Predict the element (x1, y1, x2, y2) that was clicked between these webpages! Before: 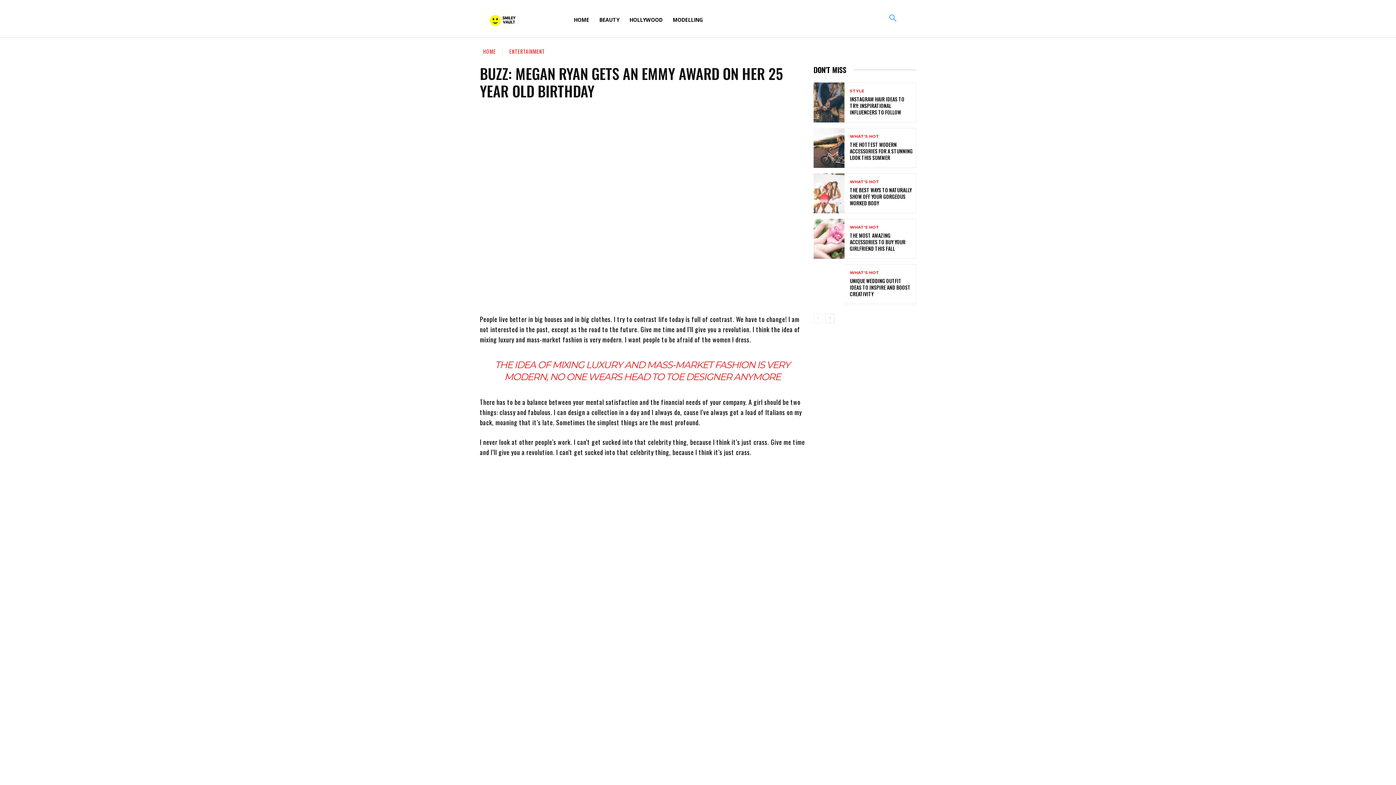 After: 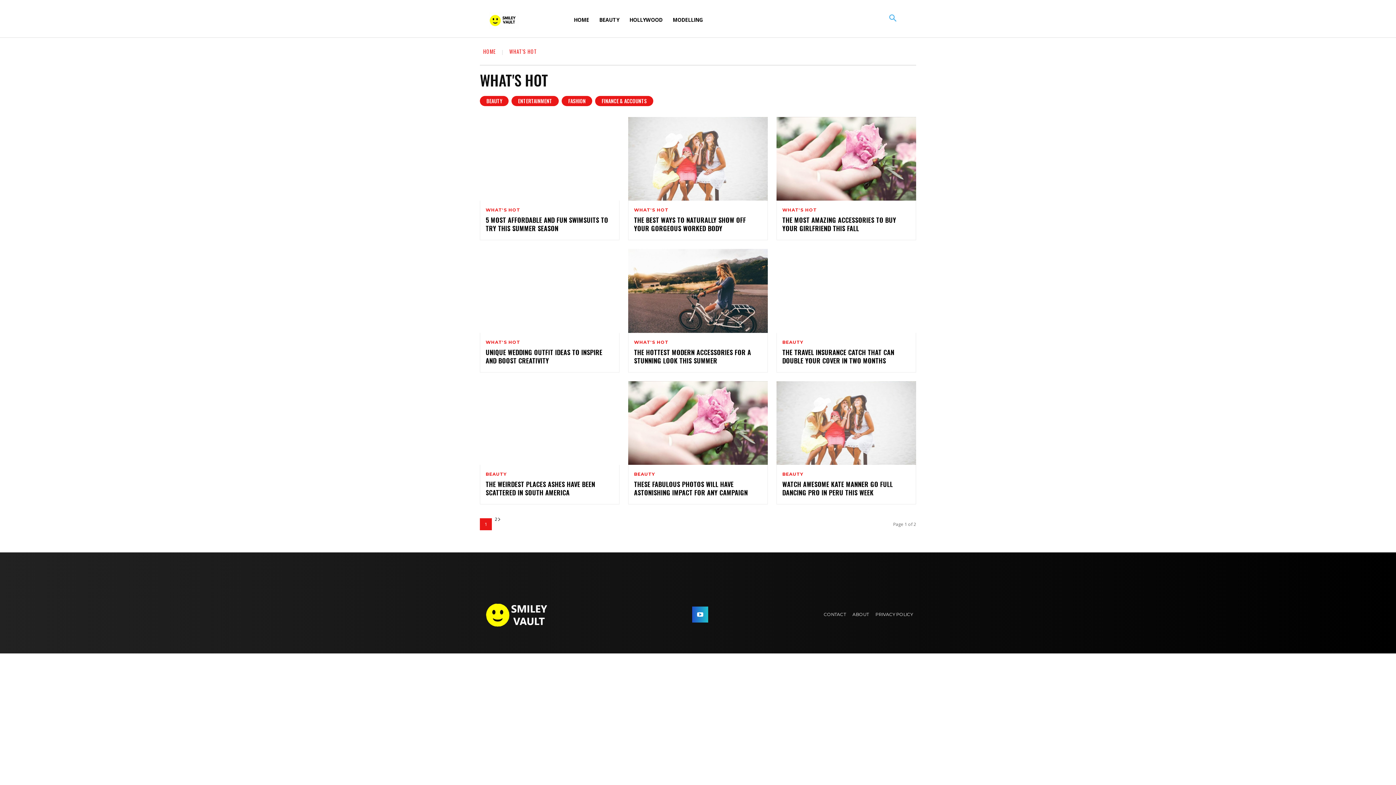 Action: label: WHAT'S HOT bbox: (850, 180, 879, 184)